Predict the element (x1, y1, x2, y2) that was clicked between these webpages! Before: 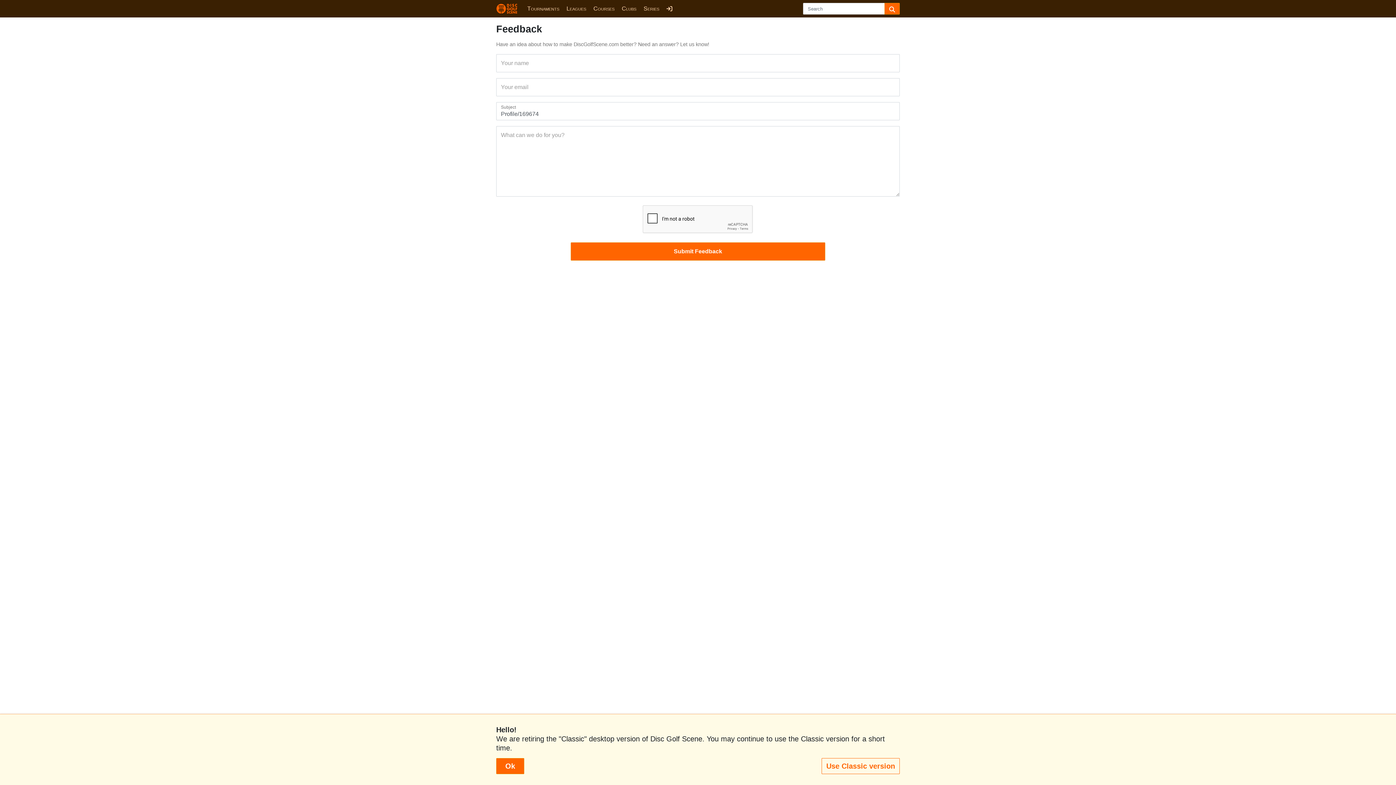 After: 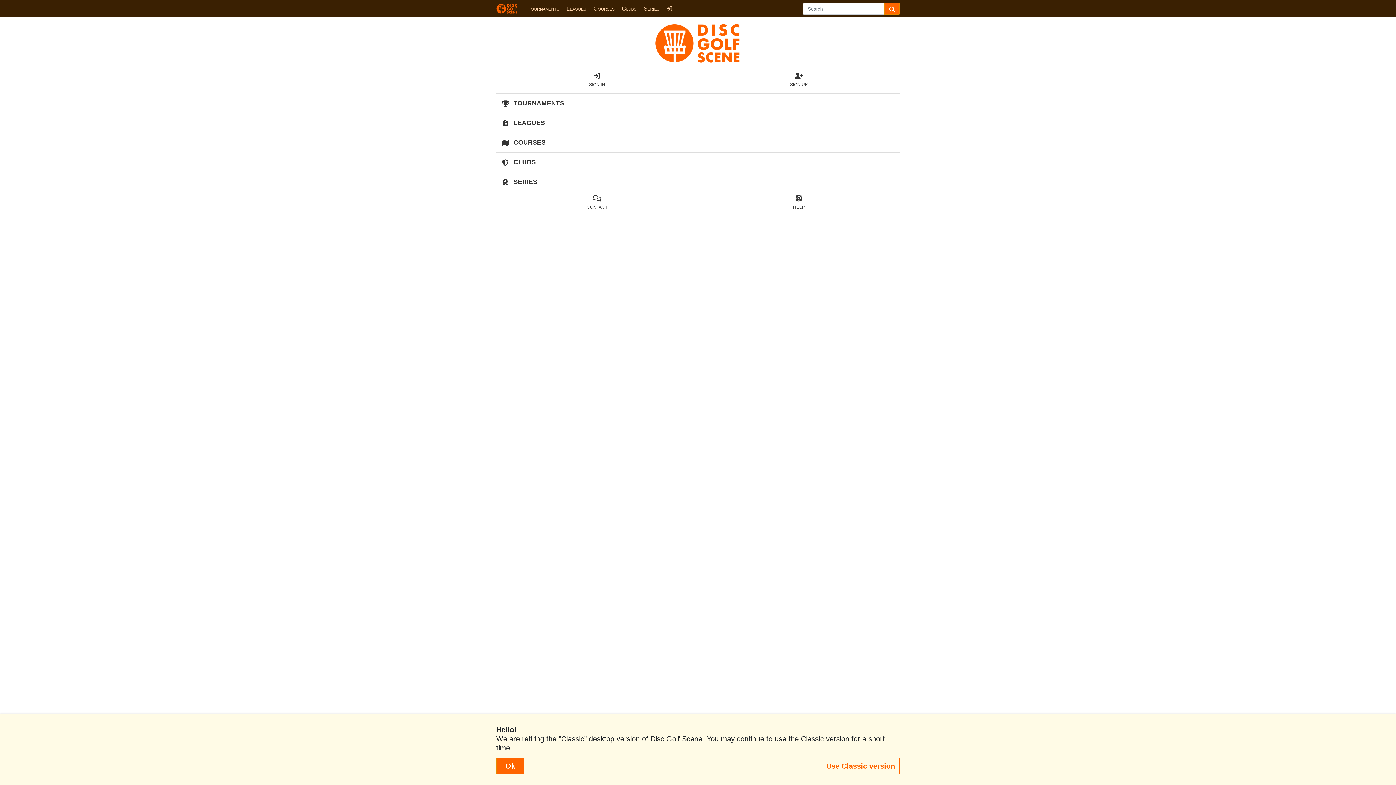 Action: bbox: (496, 3, 517, 13)